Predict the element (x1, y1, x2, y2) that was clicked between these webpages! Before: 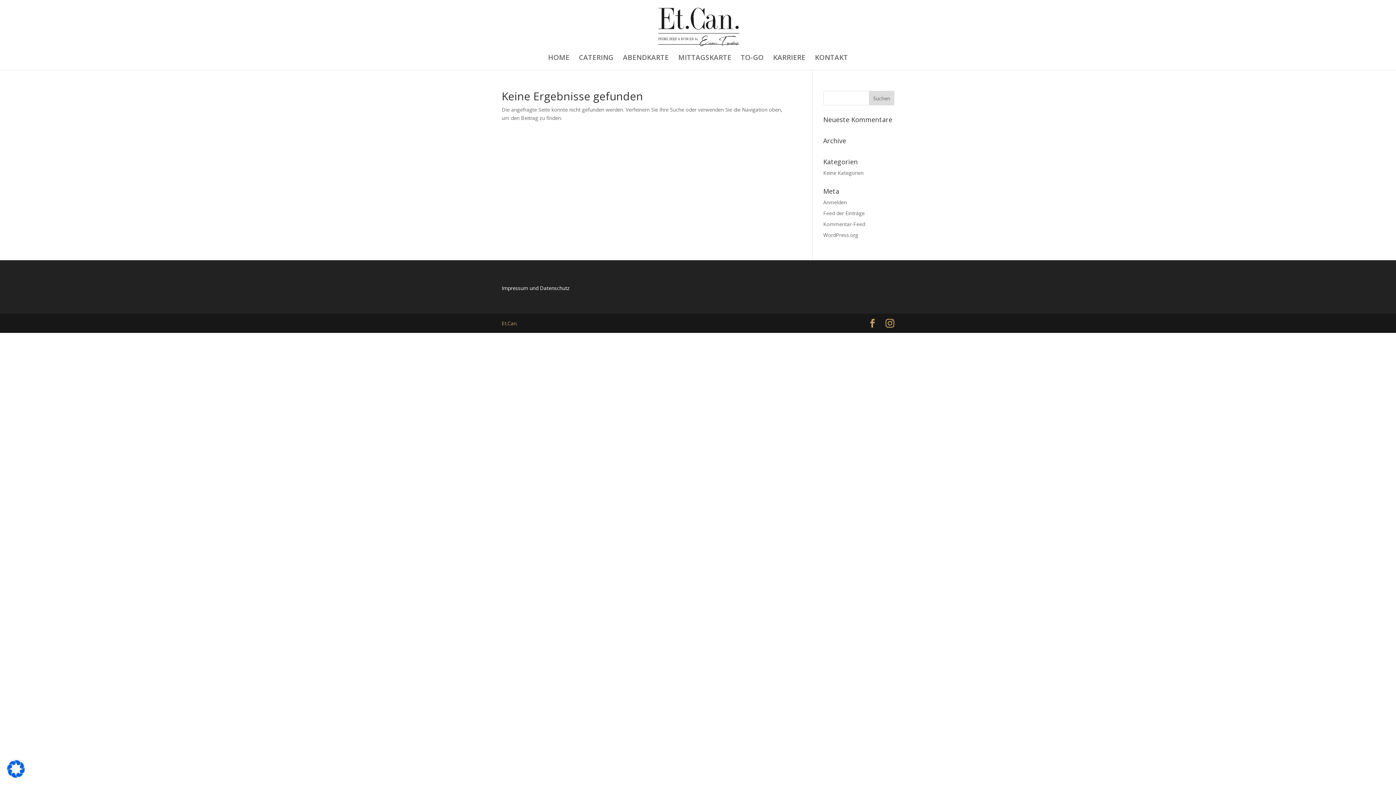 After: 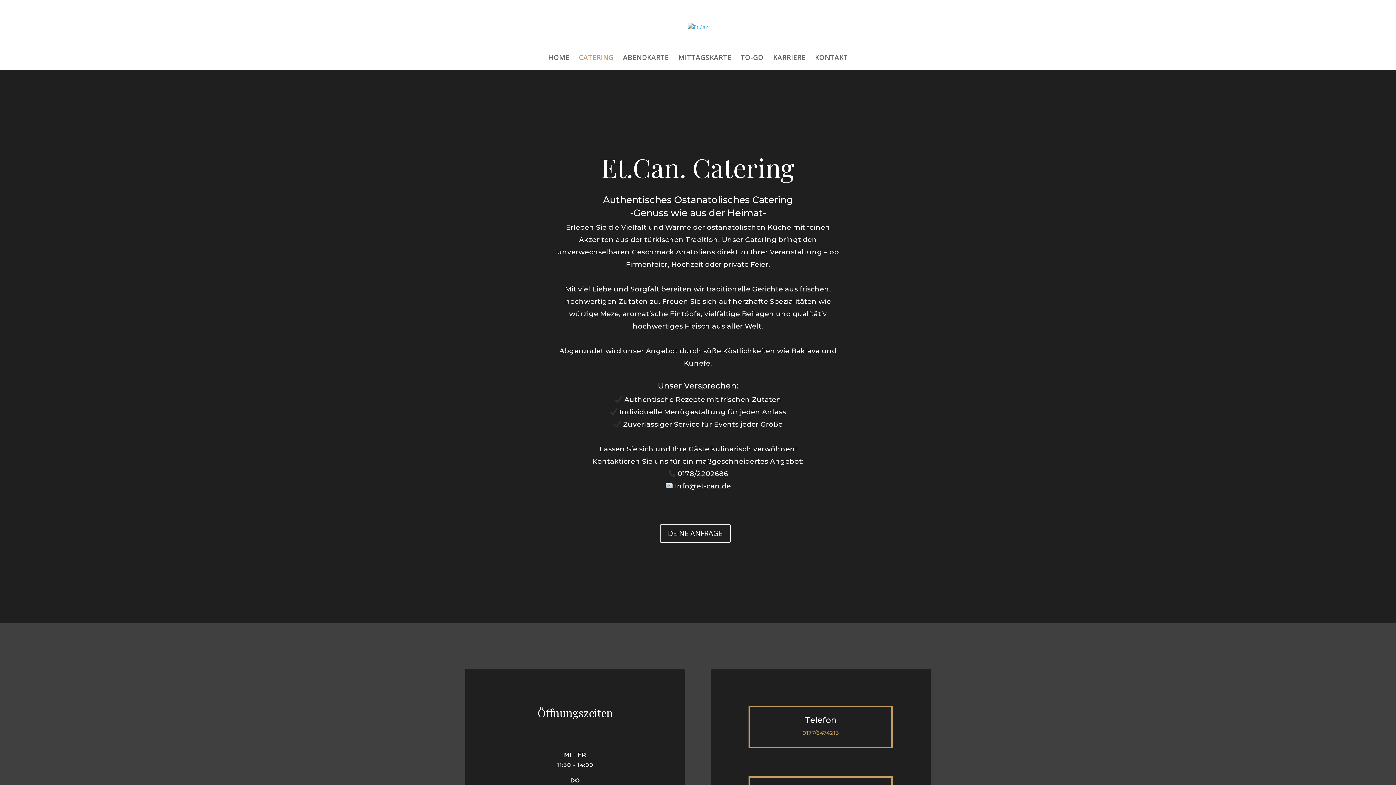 Action: bbox: (579, 54, 613, 69) label: CATERING